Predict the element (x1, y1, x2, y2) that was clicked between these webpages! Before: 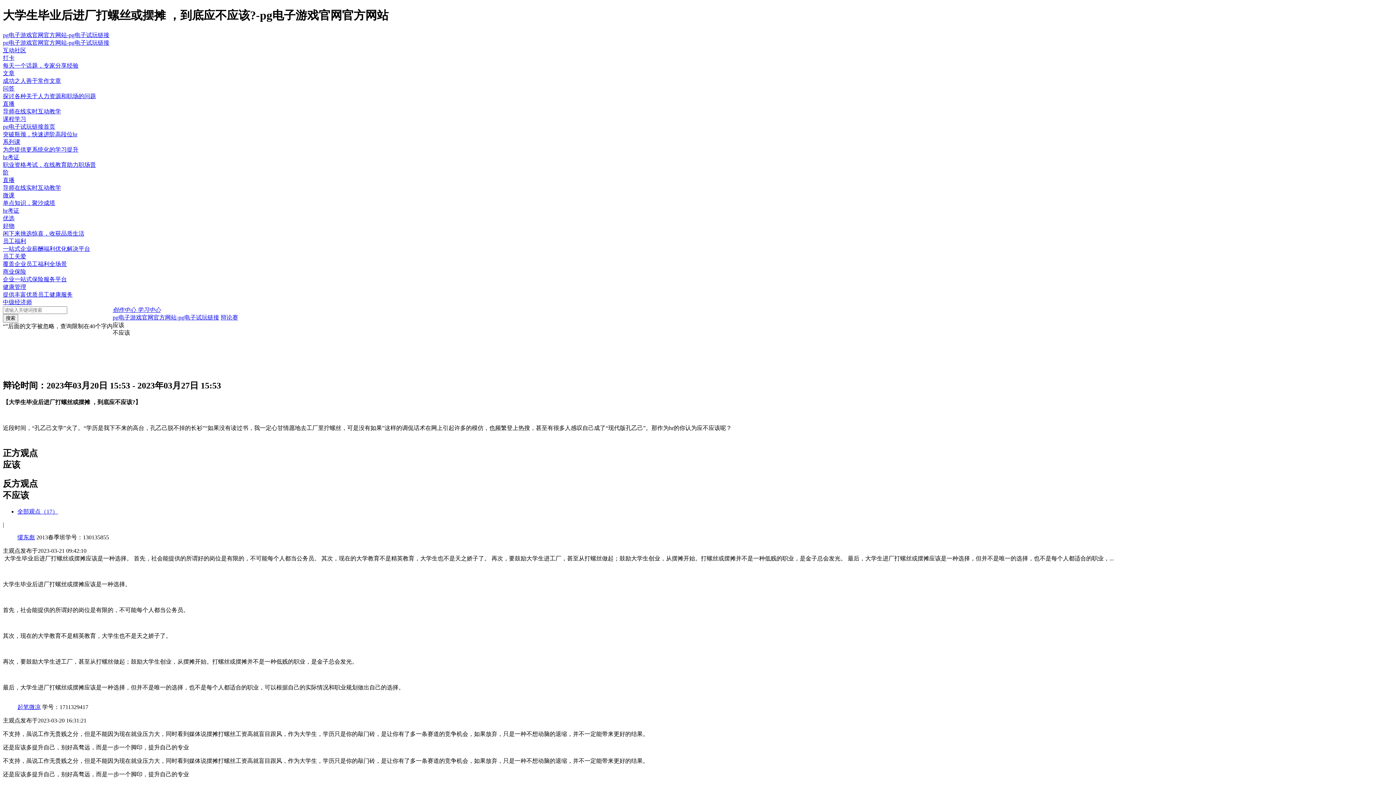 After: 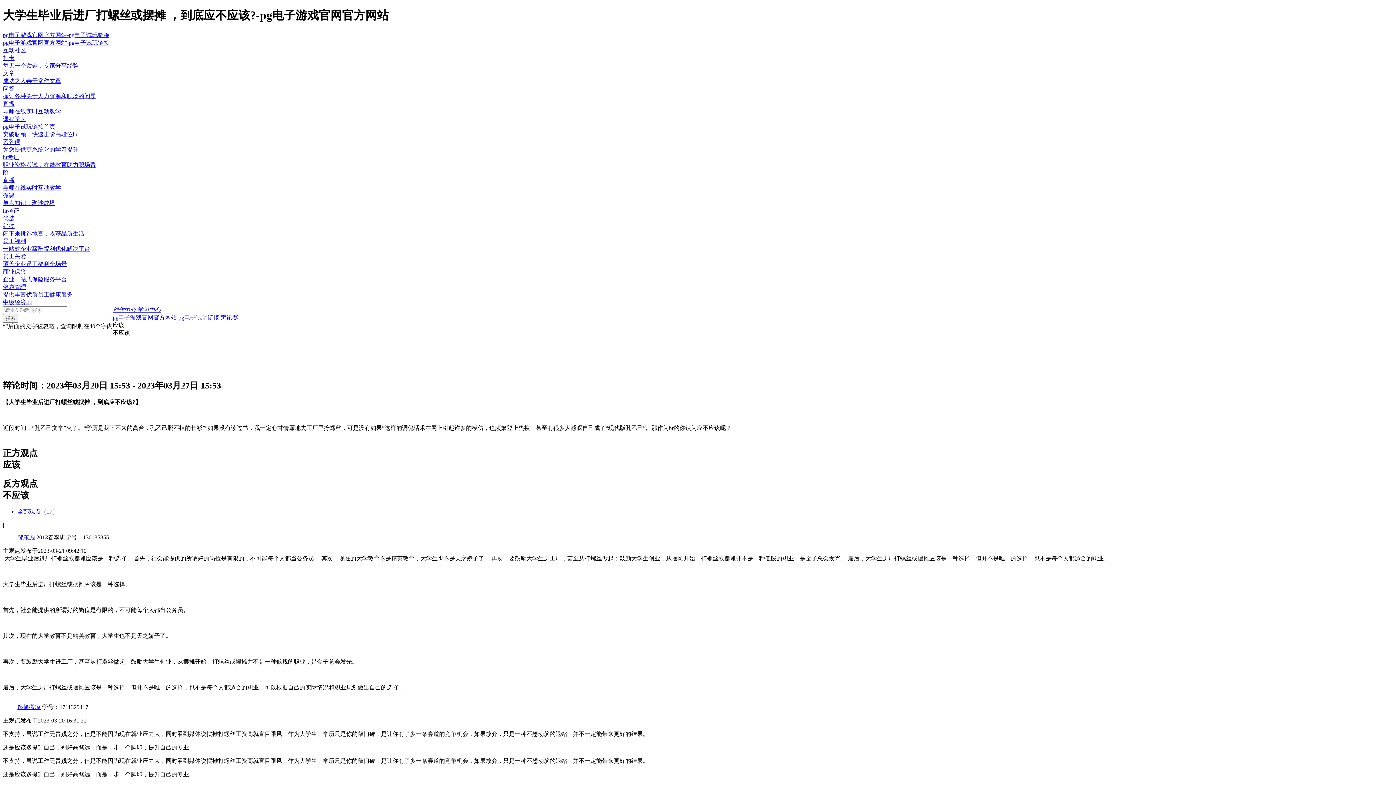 Action: label: pg电子游戏官网官方网站-pg电子试玩链接 bbox: (2, 39, 109, 45)